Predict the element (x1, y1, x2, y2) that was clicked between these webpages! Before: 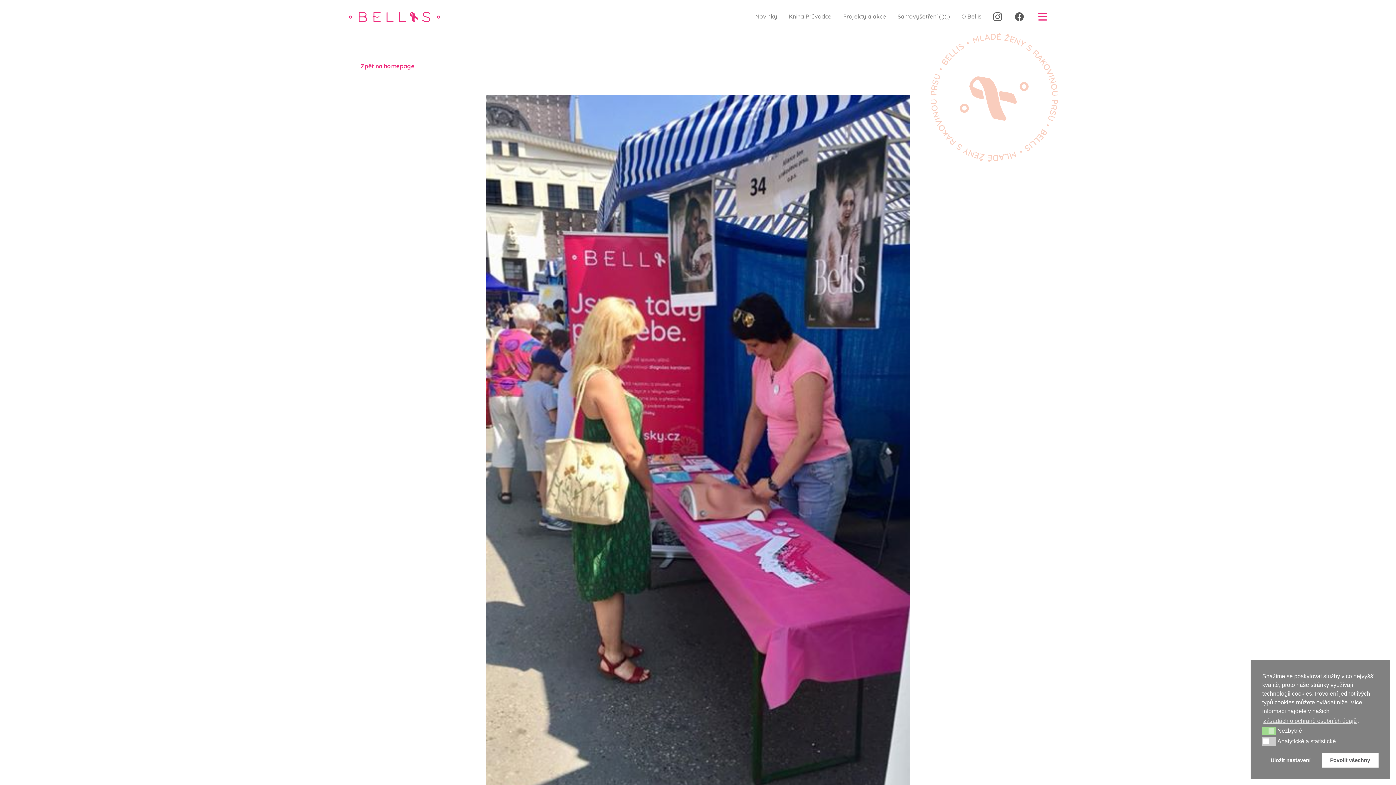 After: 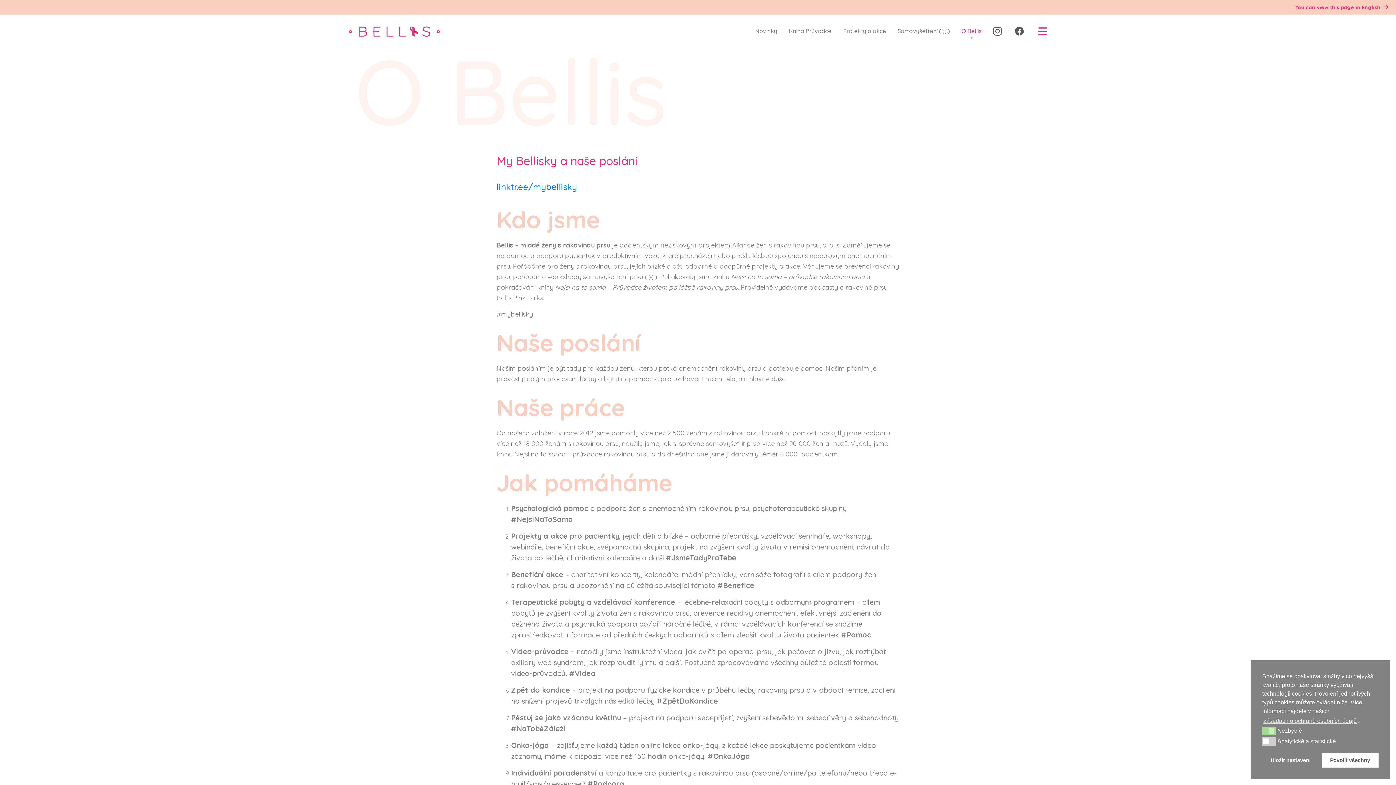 Action: label: O Bellis bbox: (956, 8, 987, 23)